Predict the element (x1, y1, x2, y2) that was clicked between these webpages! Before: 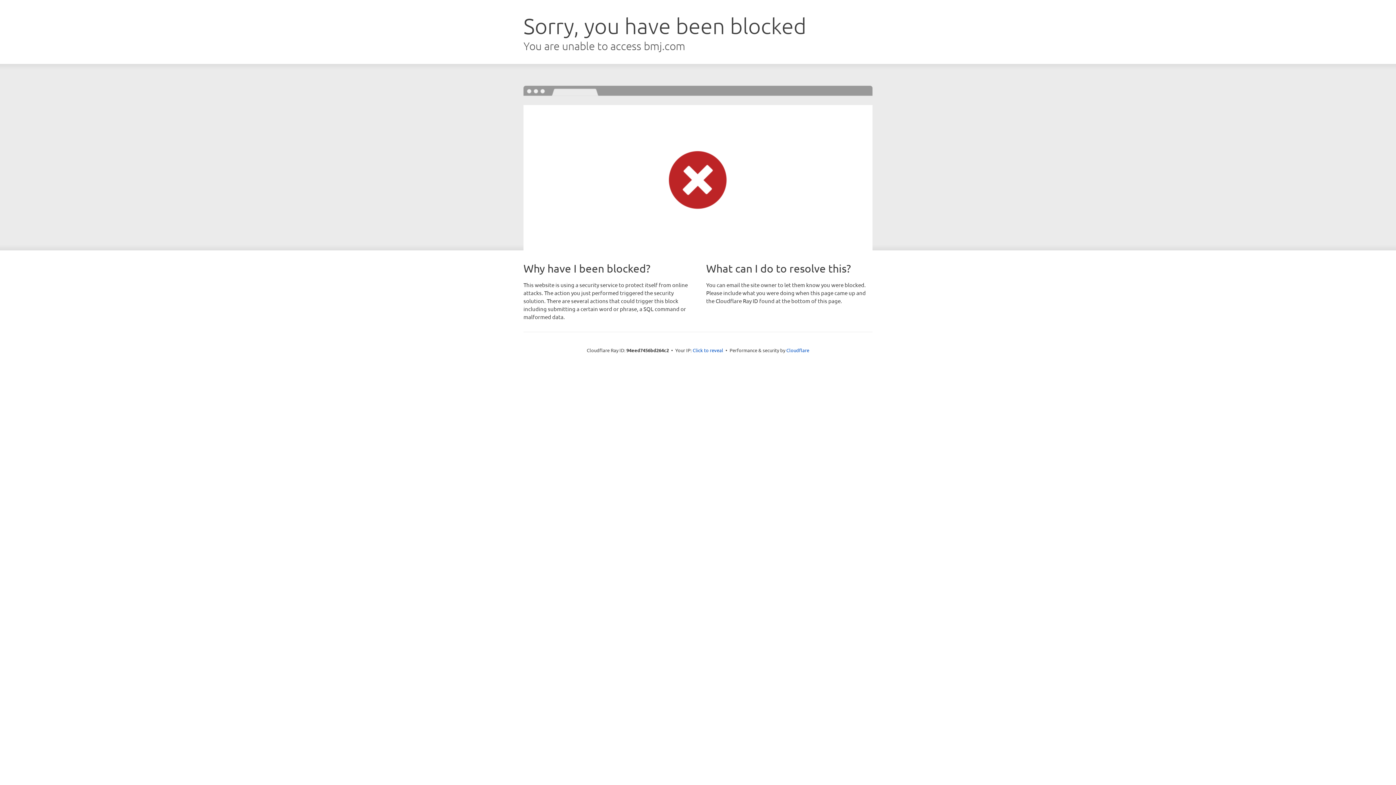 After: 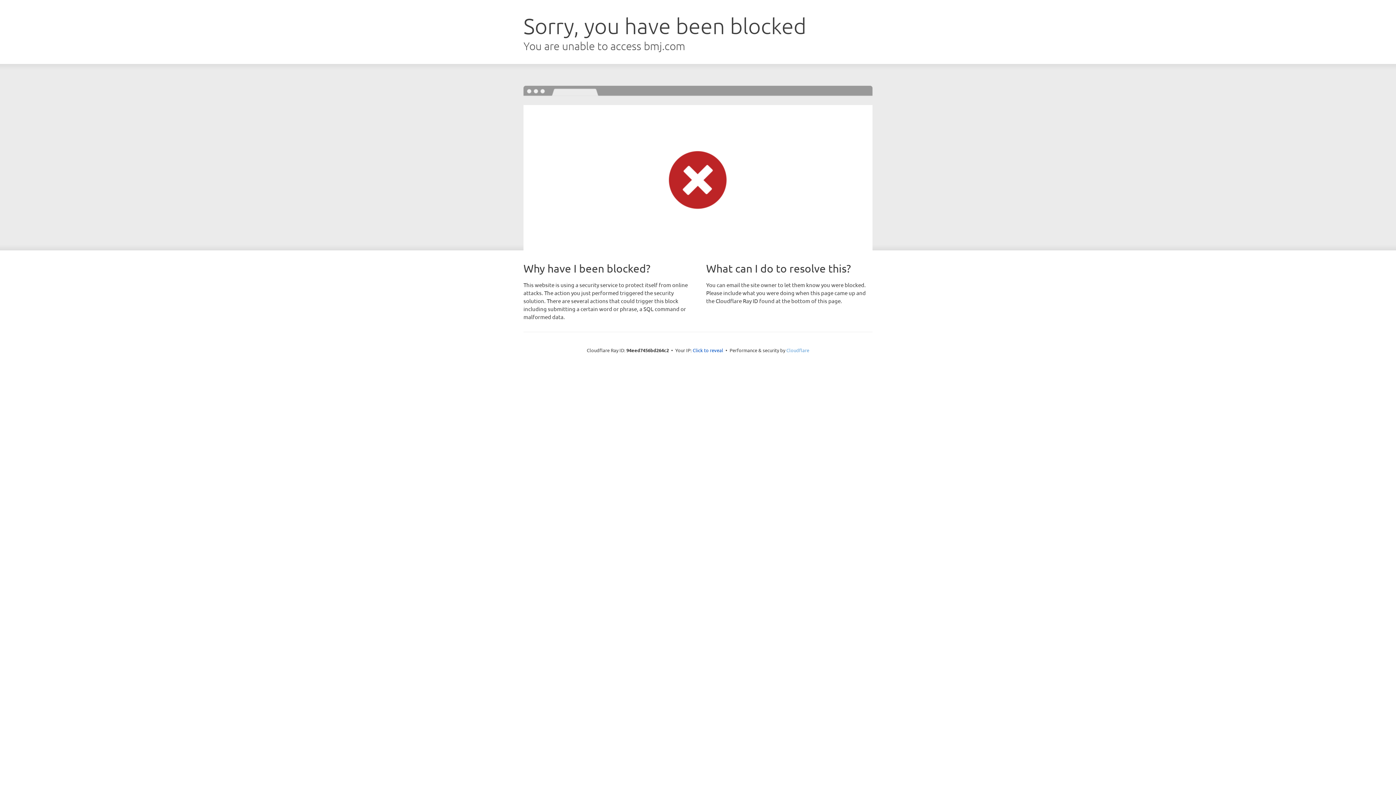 Action: label: Cloudflare bbox: (786, 347, 809, 353)